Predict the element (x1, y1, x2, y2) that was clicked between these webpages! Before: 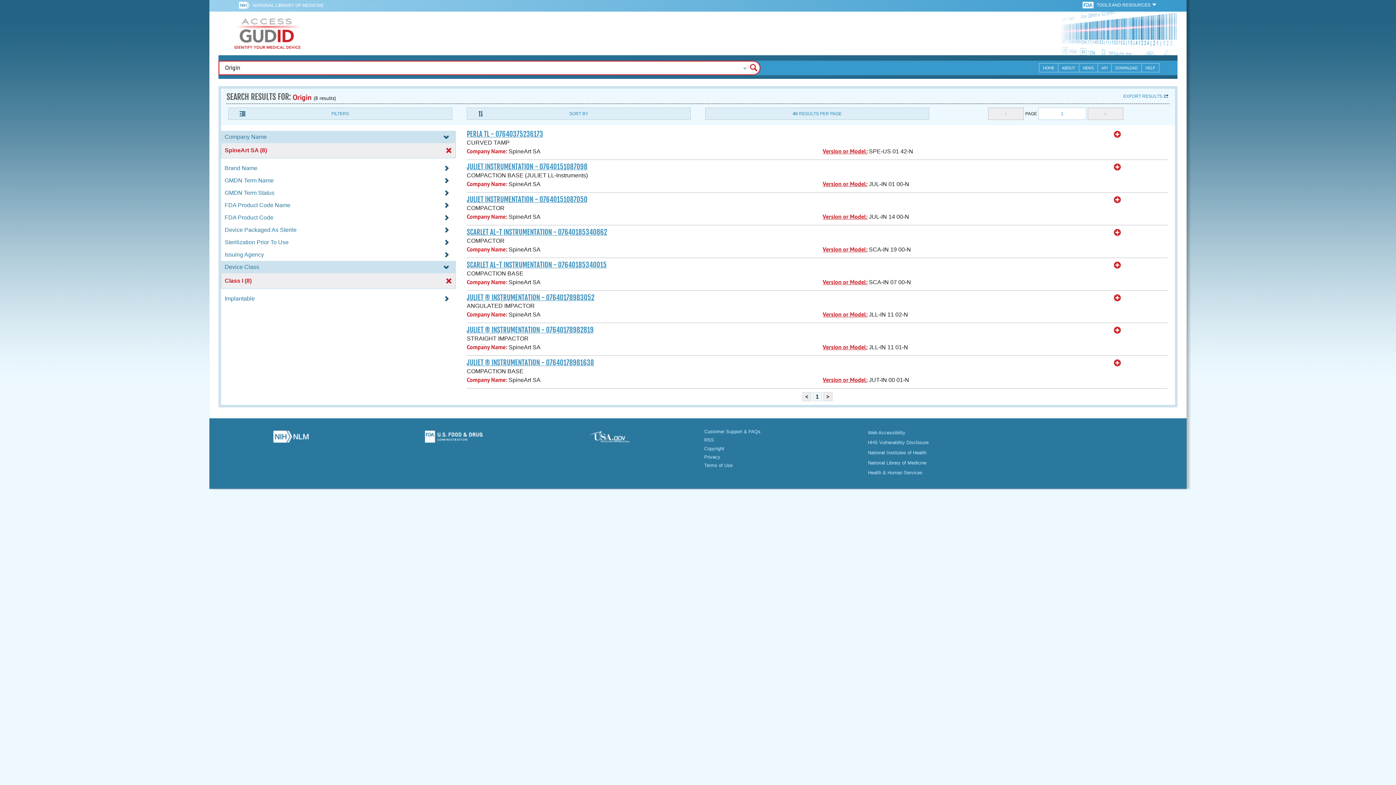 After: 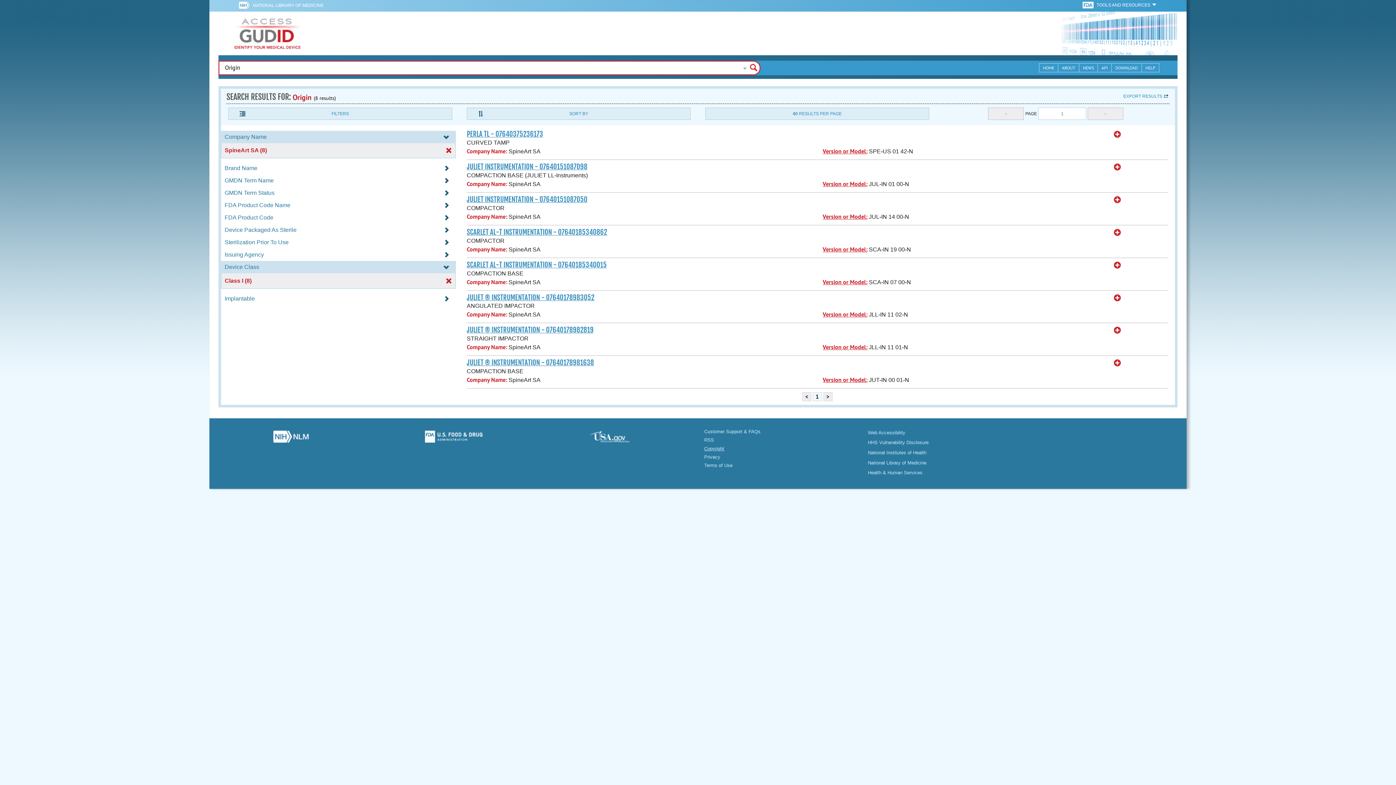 Action: bbox: (704, 446, 724, 451) label: Copyright